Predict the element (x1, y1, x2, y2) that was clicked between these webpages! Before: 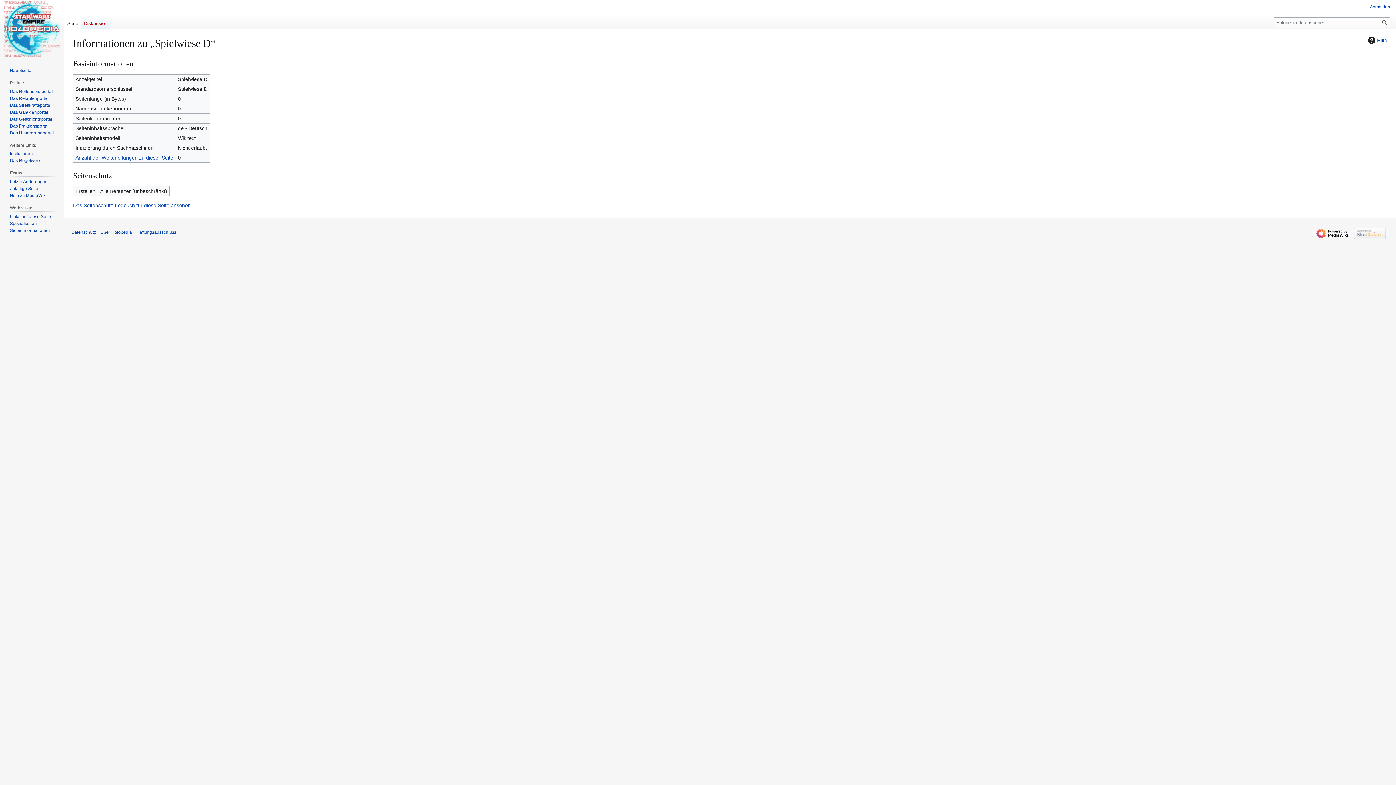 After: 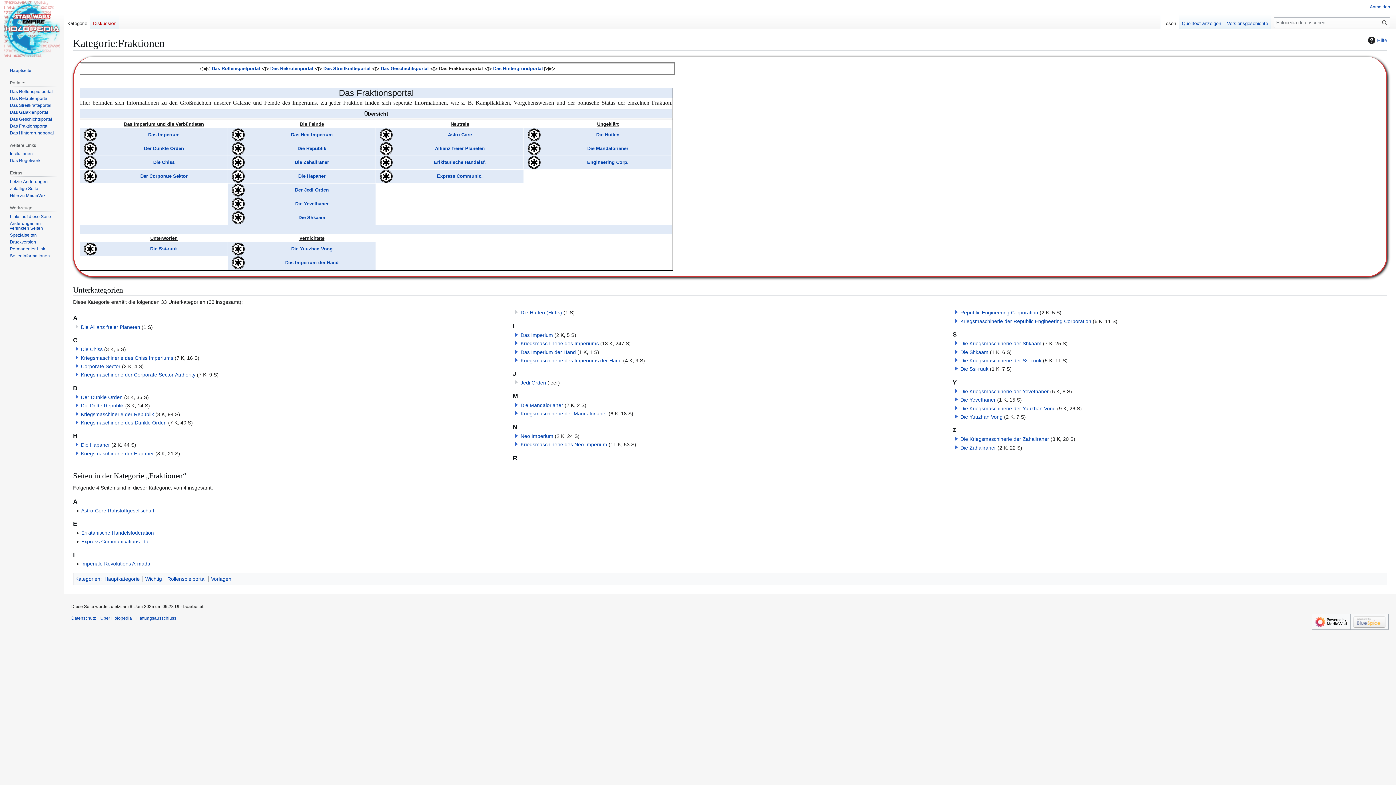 Action: label: Das Fraktionsportal bbox: (9, 123, 48, 128)